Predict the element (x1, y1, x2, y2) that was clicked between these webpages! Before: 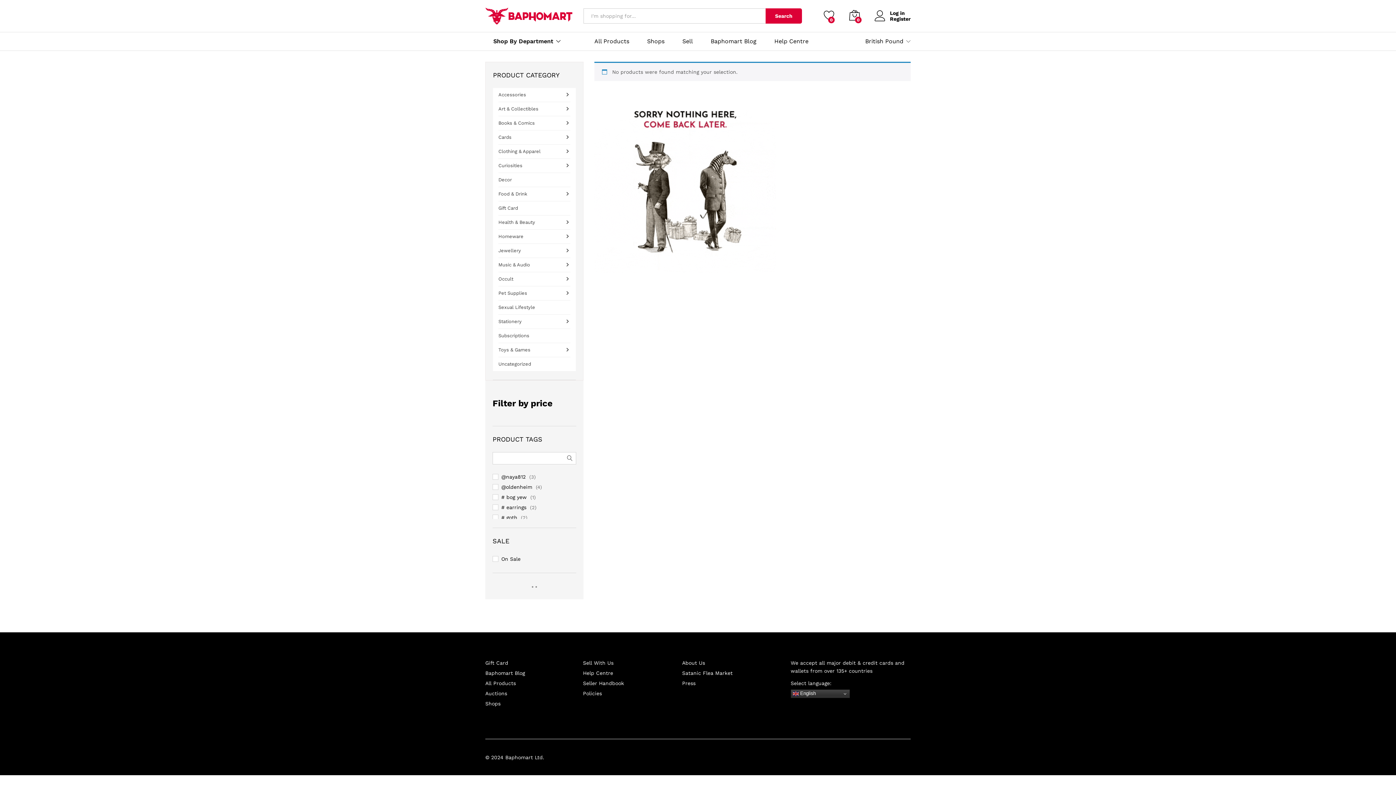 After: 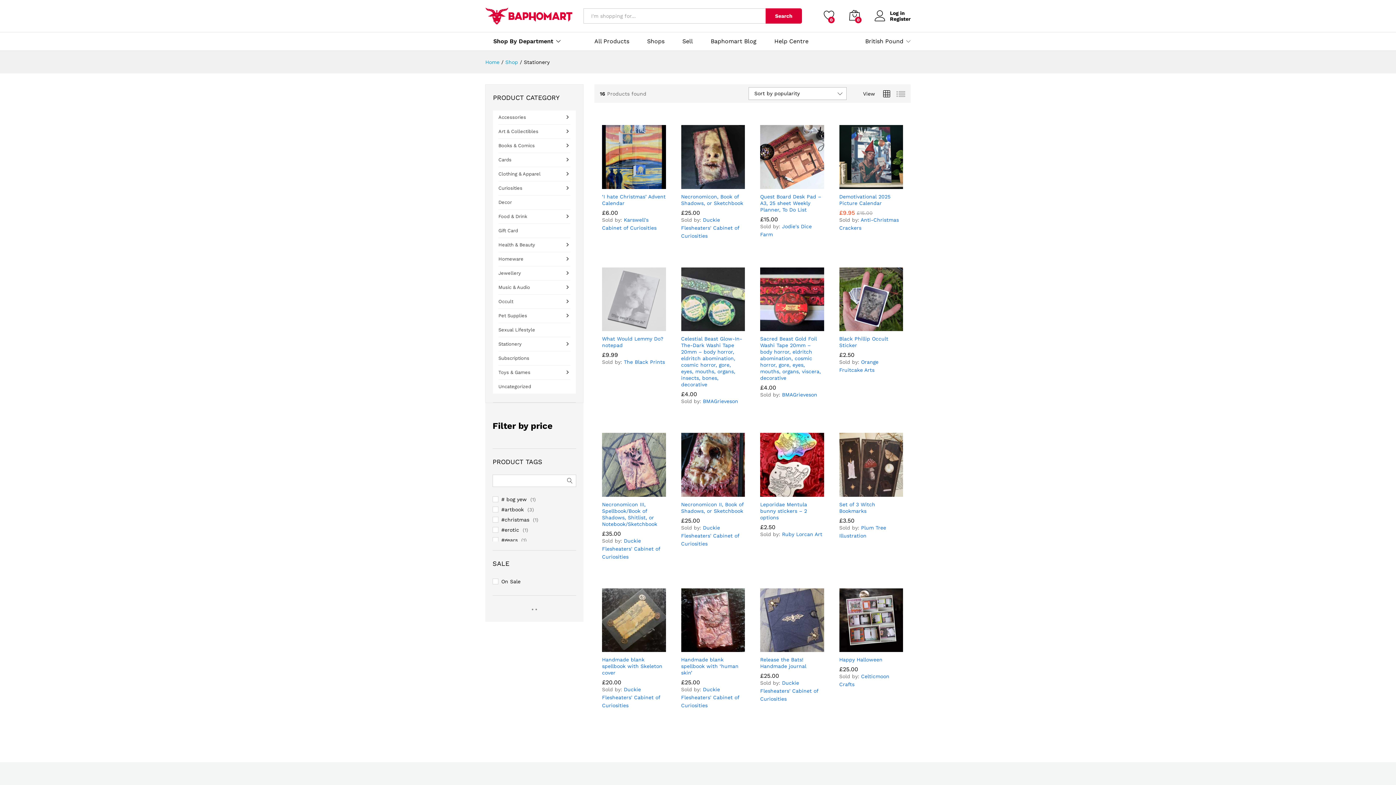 Action: label: Stationery bbox: (498, 314, 570, 329)